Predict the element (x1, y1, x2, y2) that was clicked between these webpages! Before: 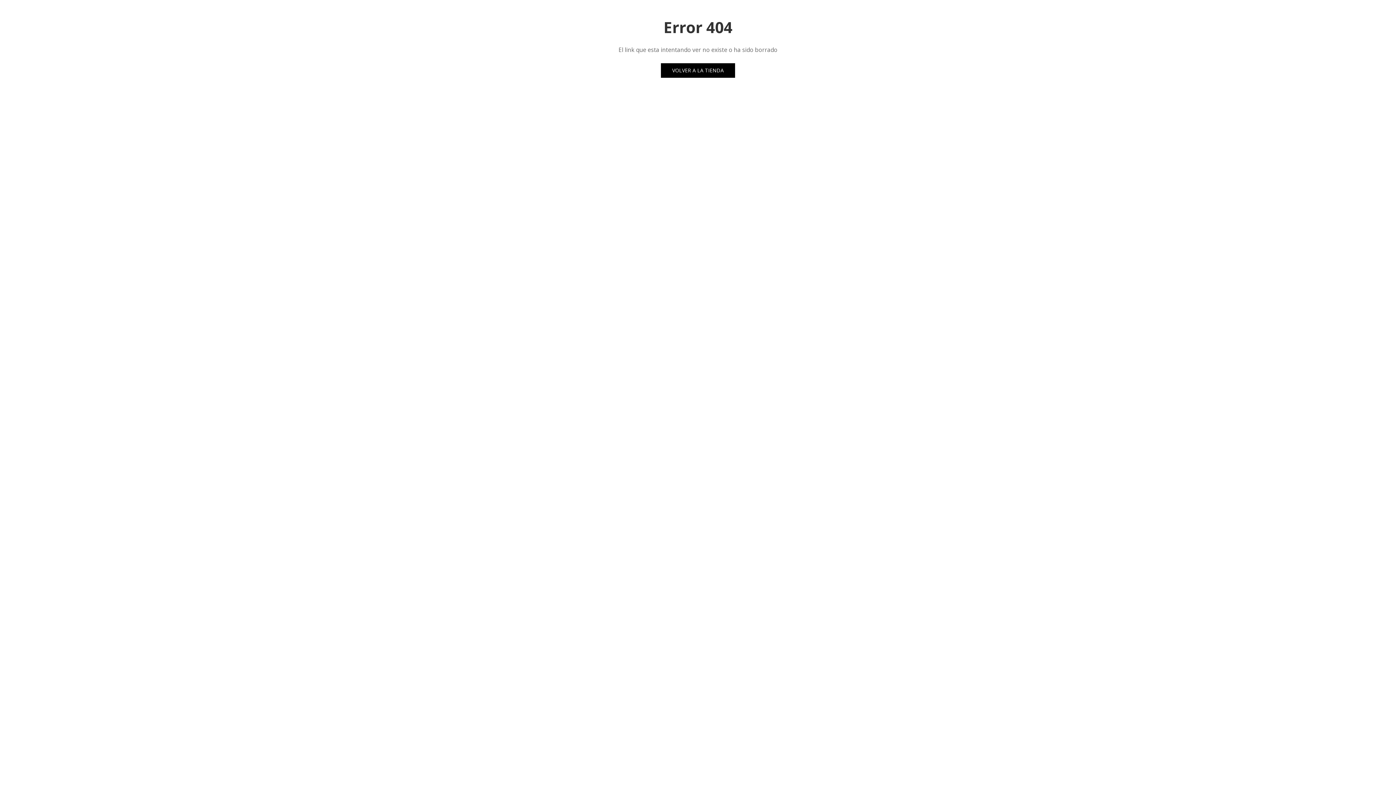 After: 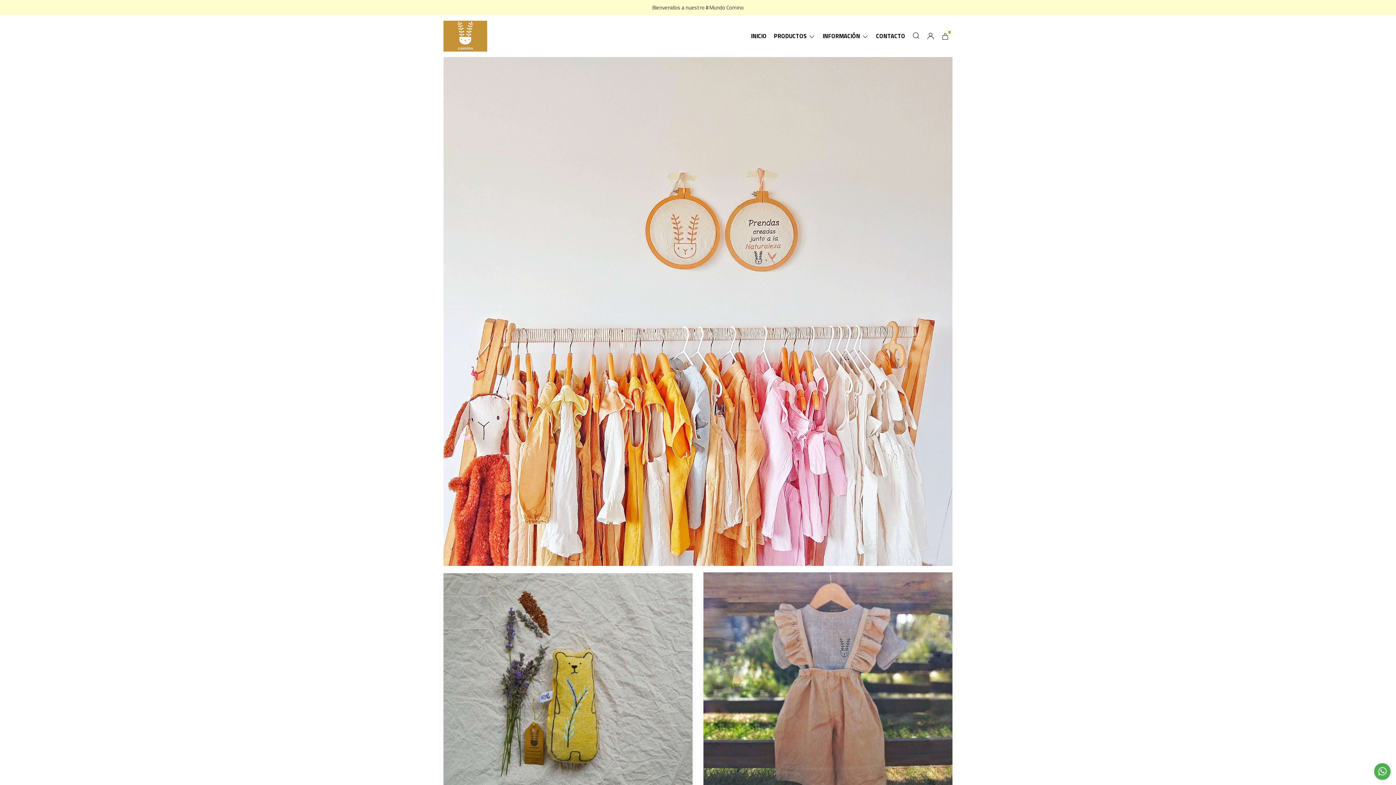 Action: bbox: (661, 63, 735, 77) label: VOLVER A LA TIENDA